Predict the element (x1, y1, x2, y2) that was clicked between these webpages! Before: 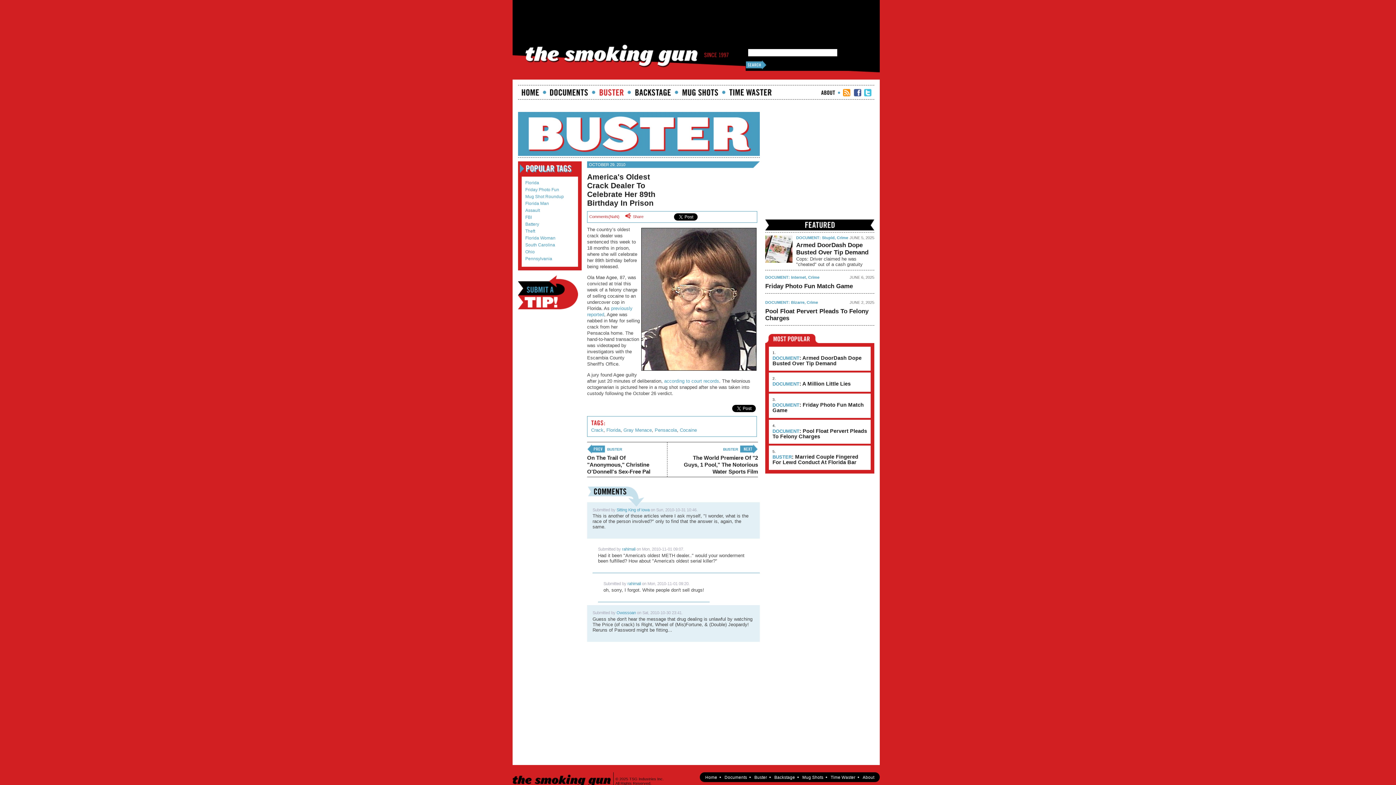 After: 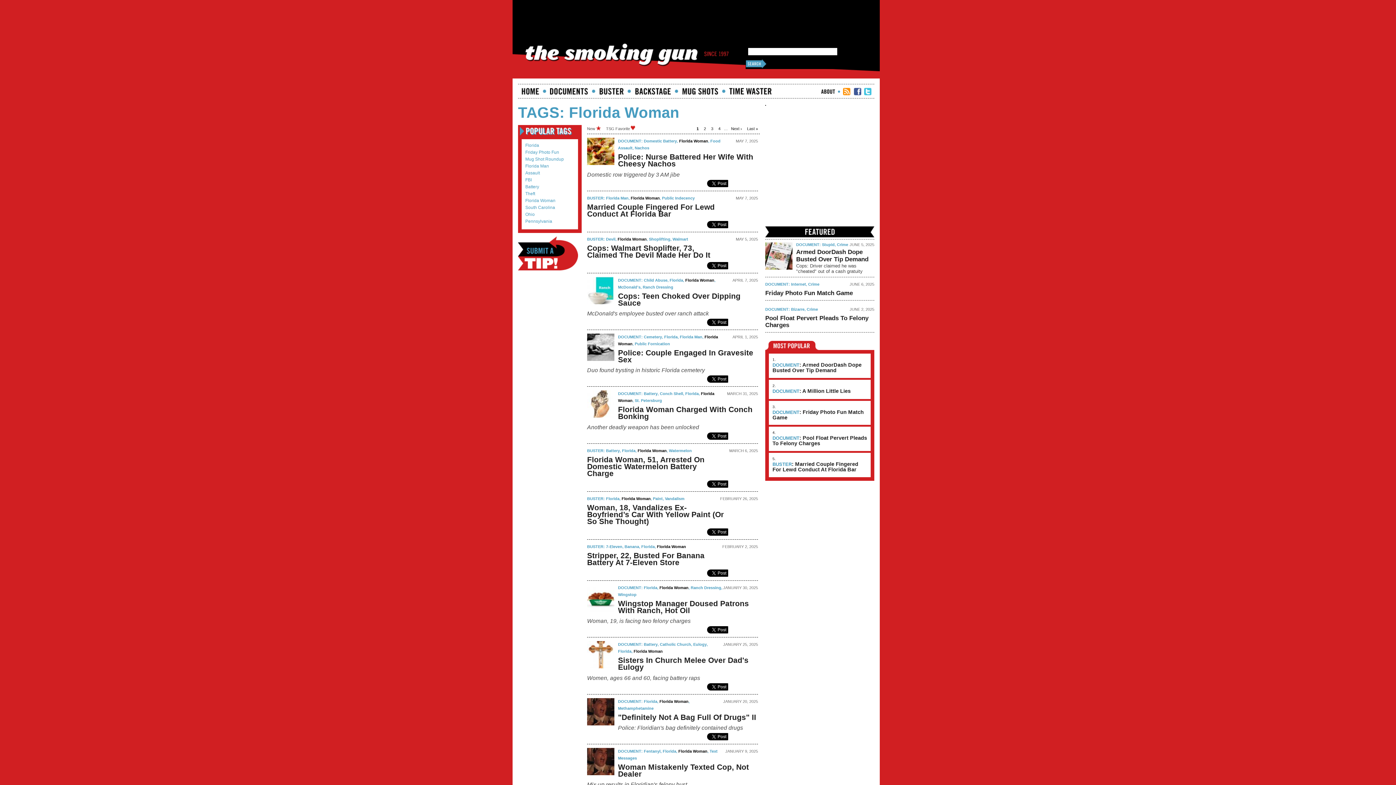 Action: label: Florida Woman bbox: (525, 235, 574, 240)